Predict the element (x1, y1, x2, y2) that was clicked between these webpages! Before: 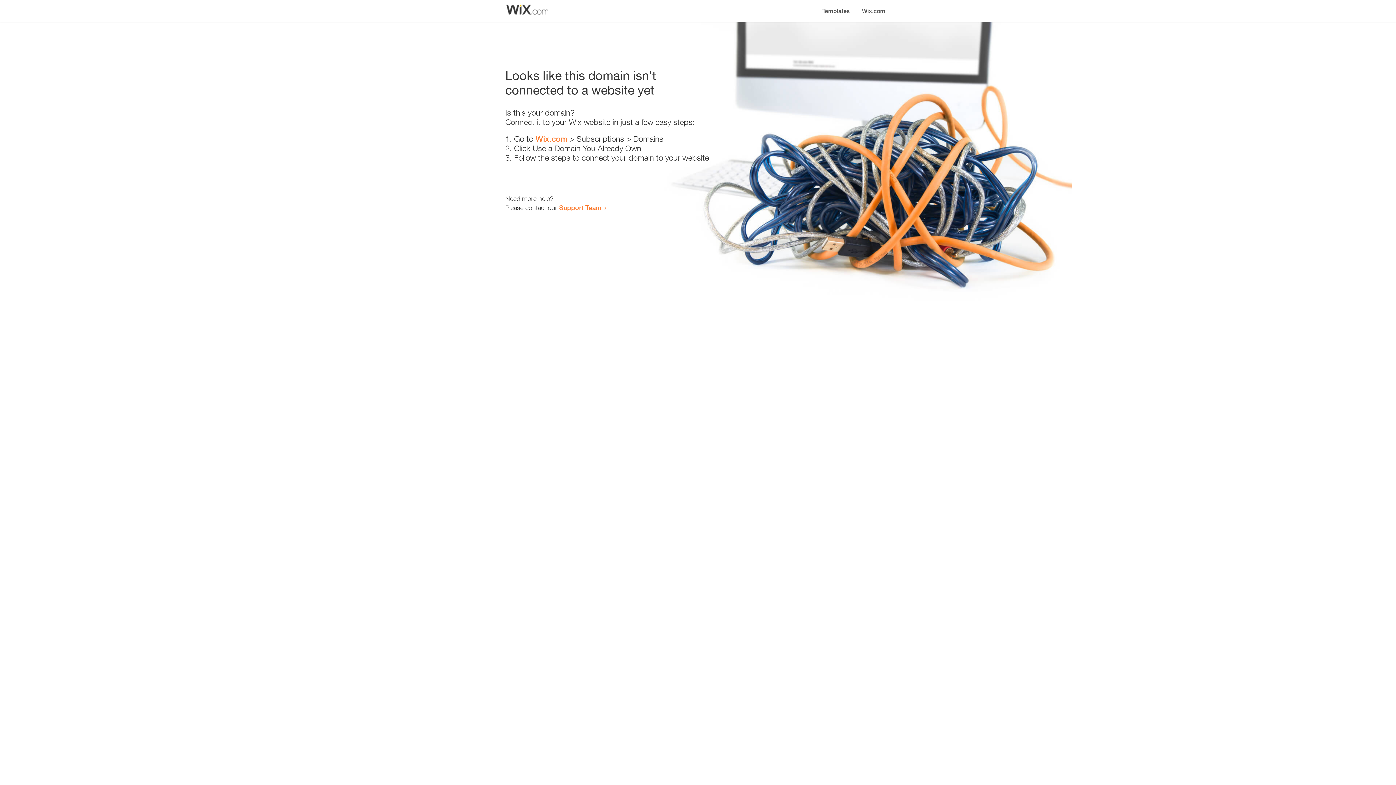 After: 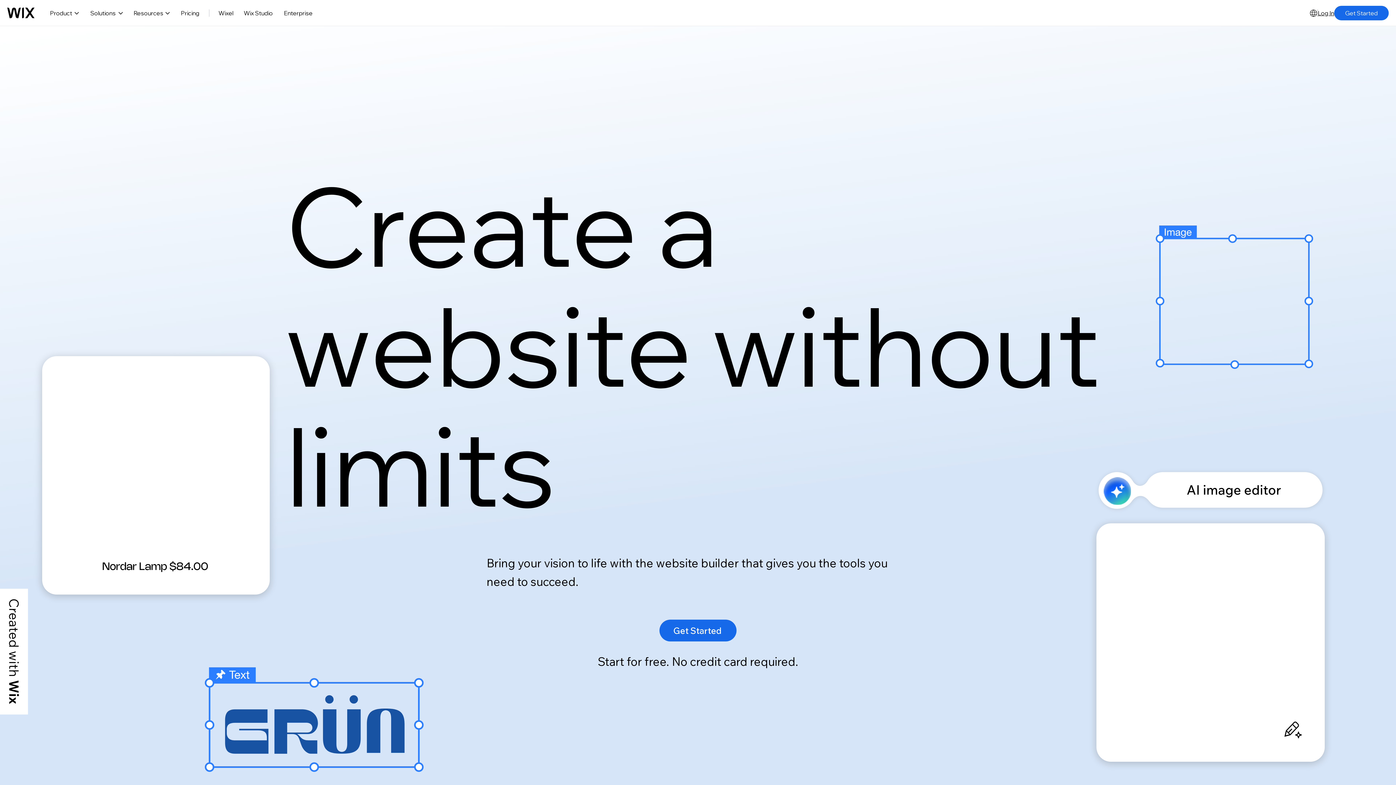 Action: label: Wix.com bbox: (535, 134, 567, 143)